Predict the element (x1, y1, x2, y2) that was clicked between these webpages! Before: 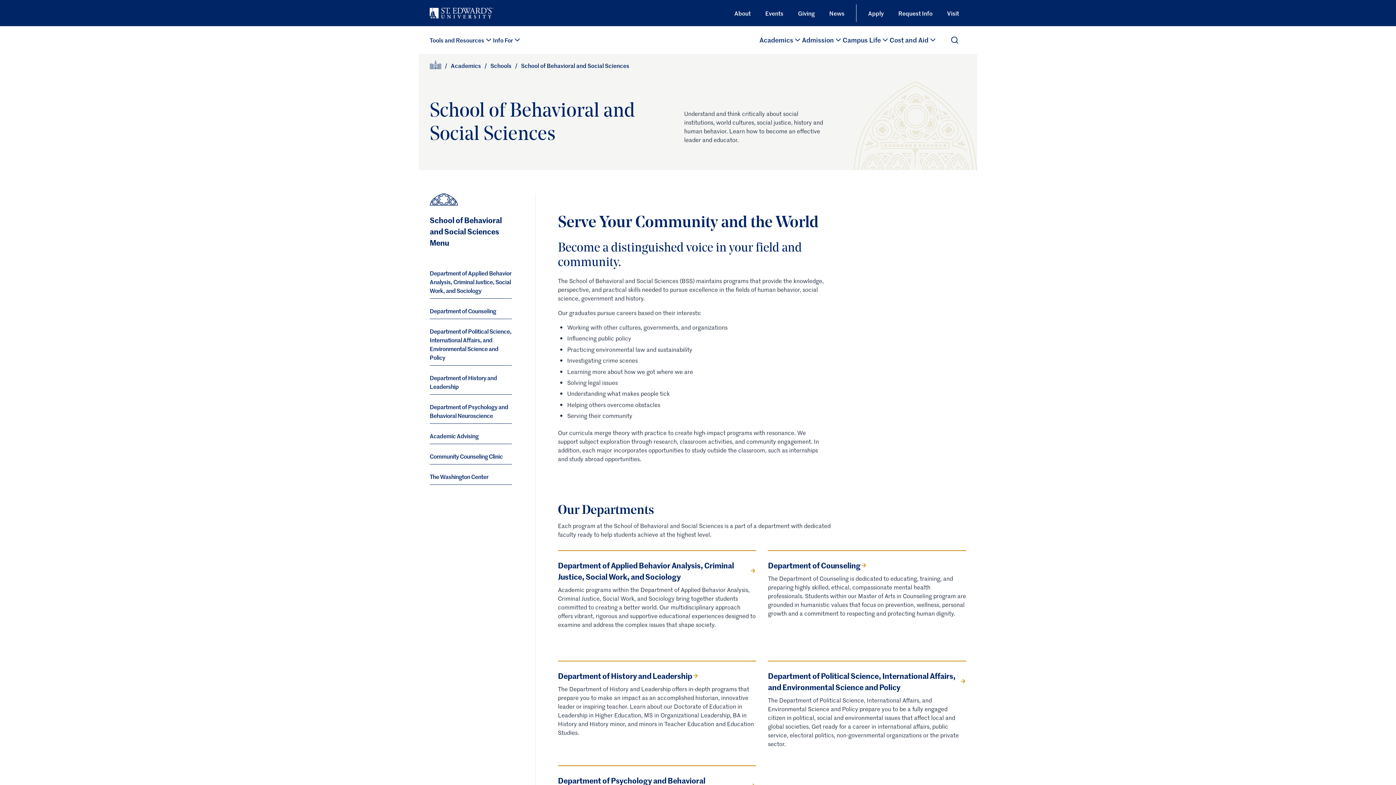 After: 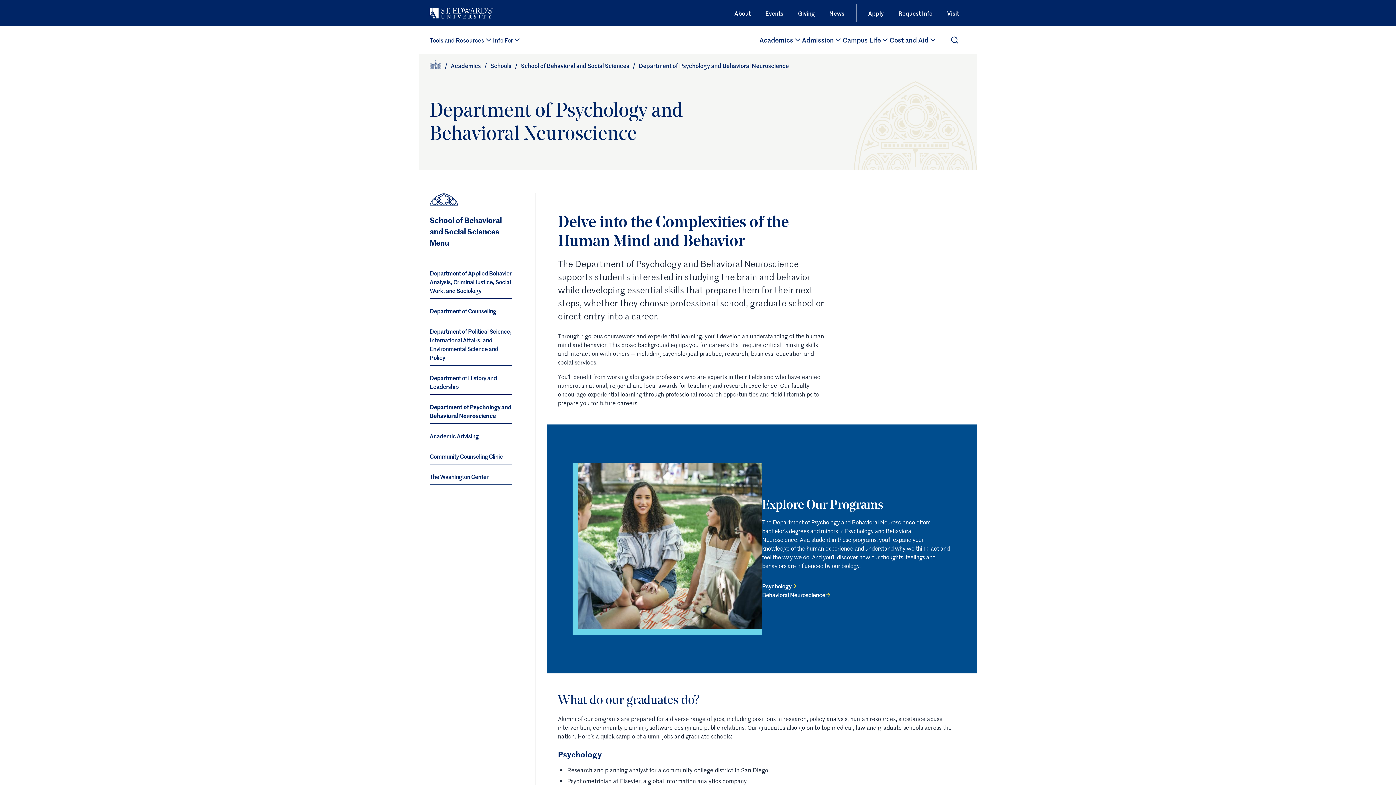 Action: label: Department of Psychology and Behavioral Neuroscience bbox: (429, 395, 511, 423)